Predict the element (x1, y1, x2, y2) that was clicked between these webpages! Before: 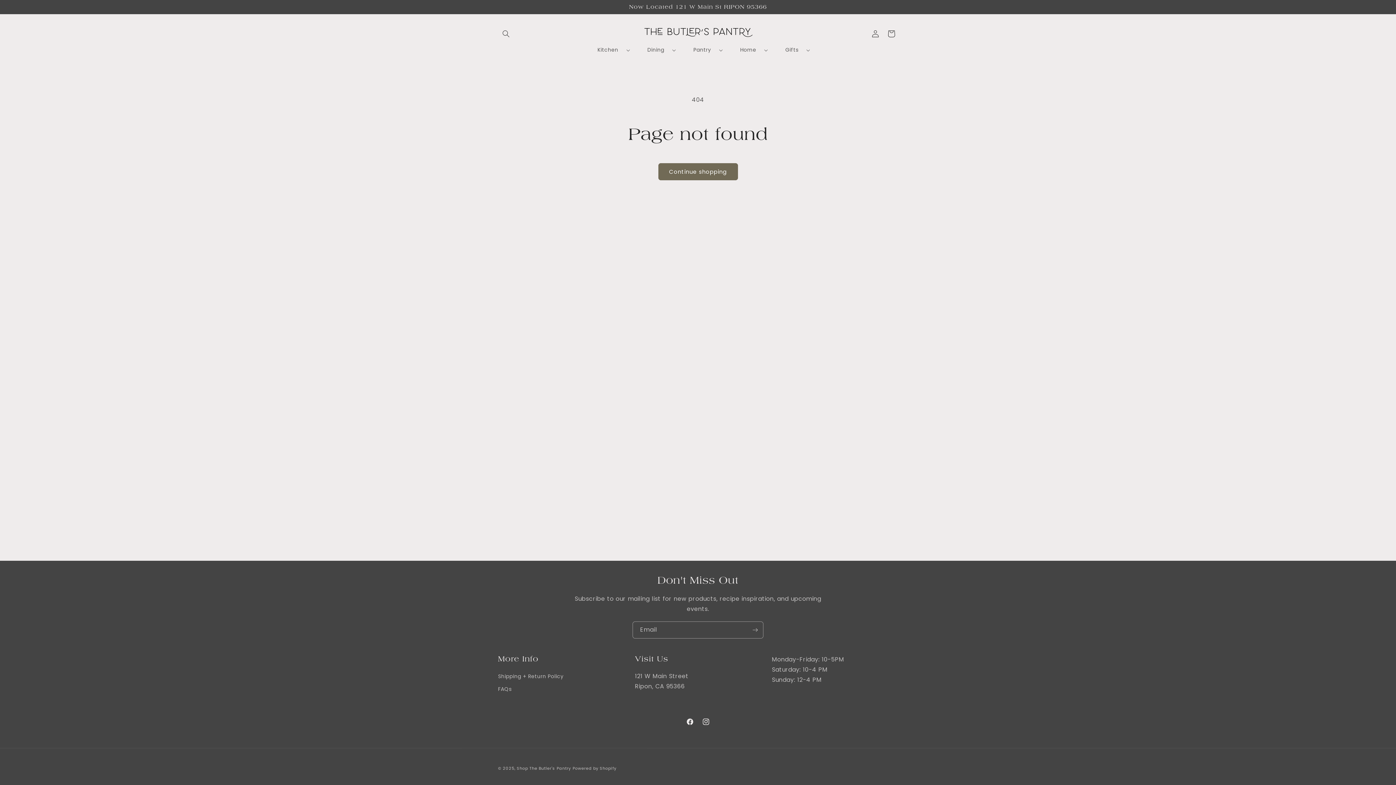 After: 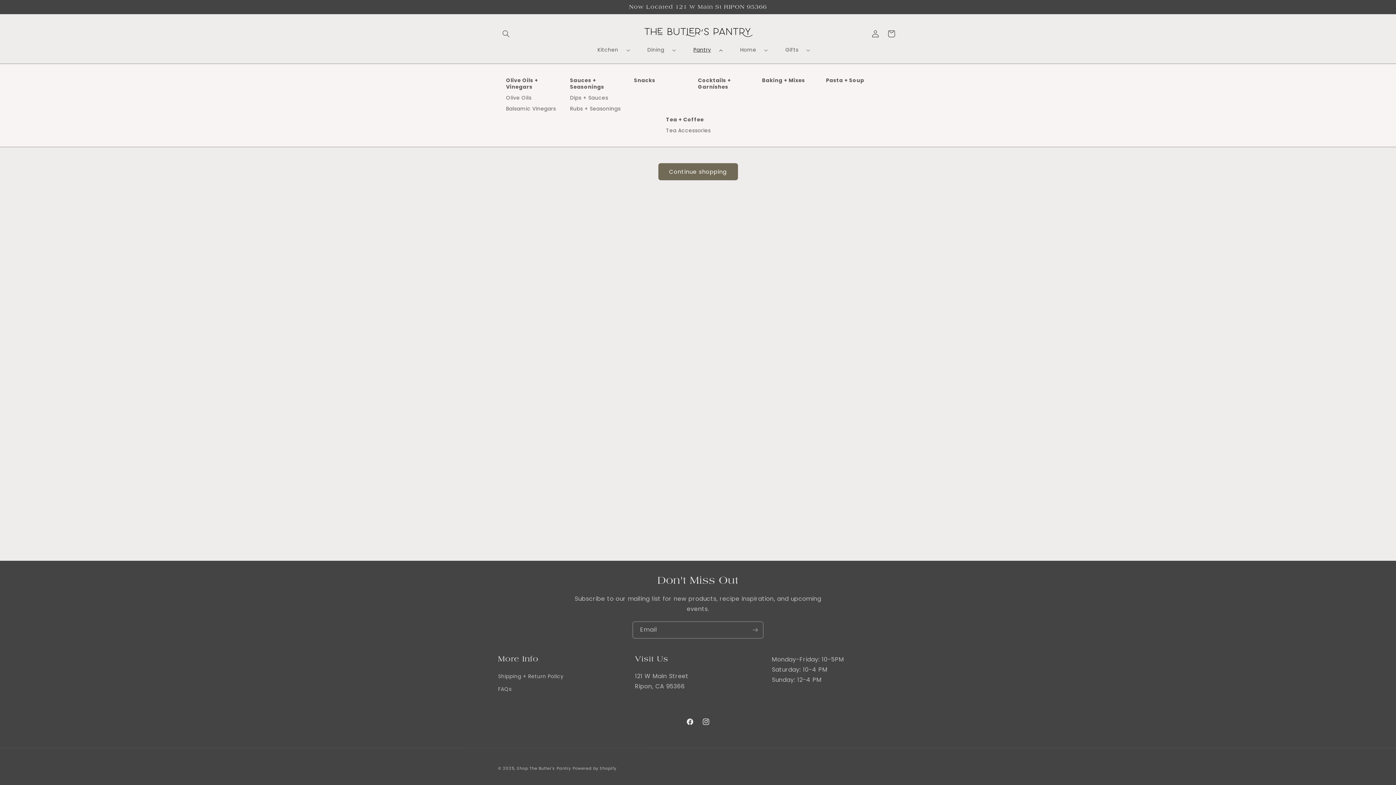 Action: bbox: (679, 45, 725, 54) label: Pantry